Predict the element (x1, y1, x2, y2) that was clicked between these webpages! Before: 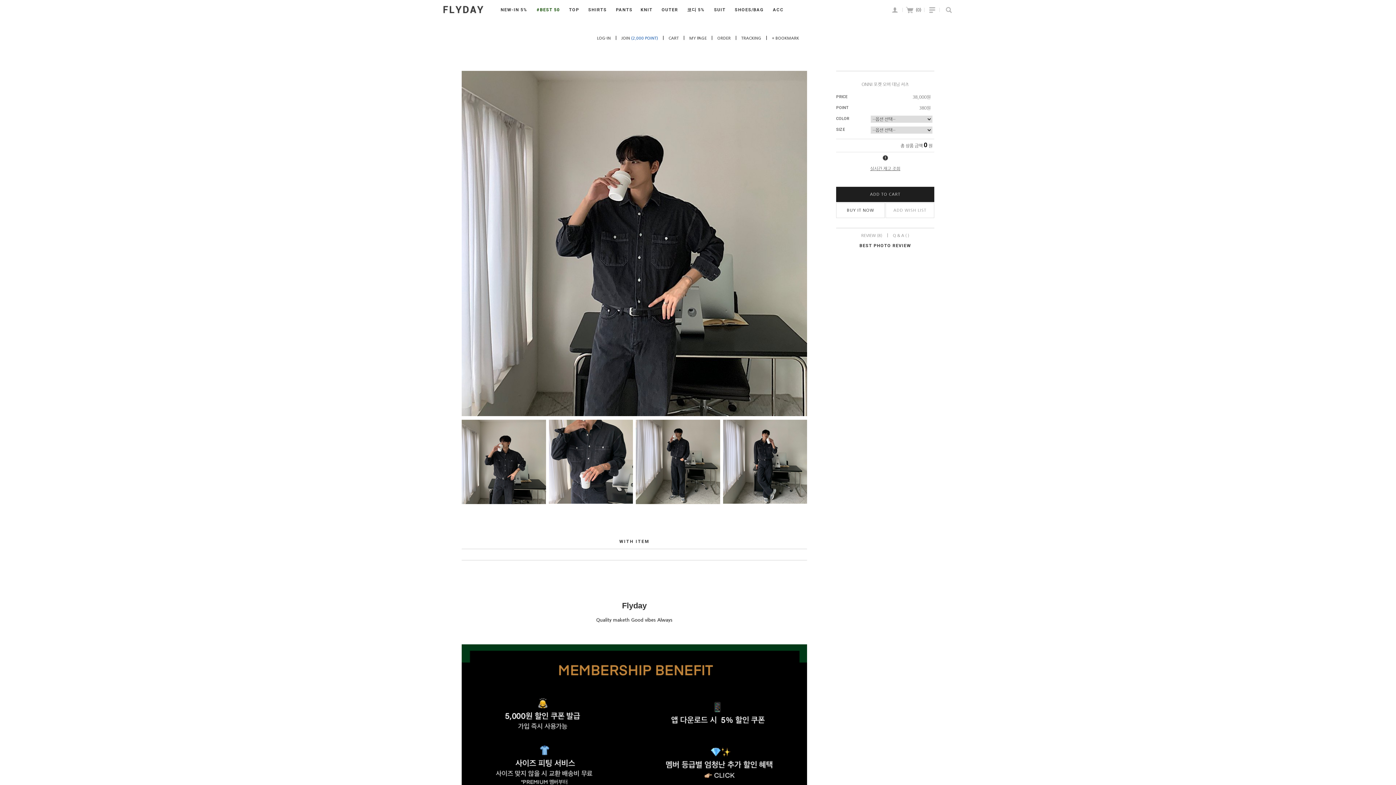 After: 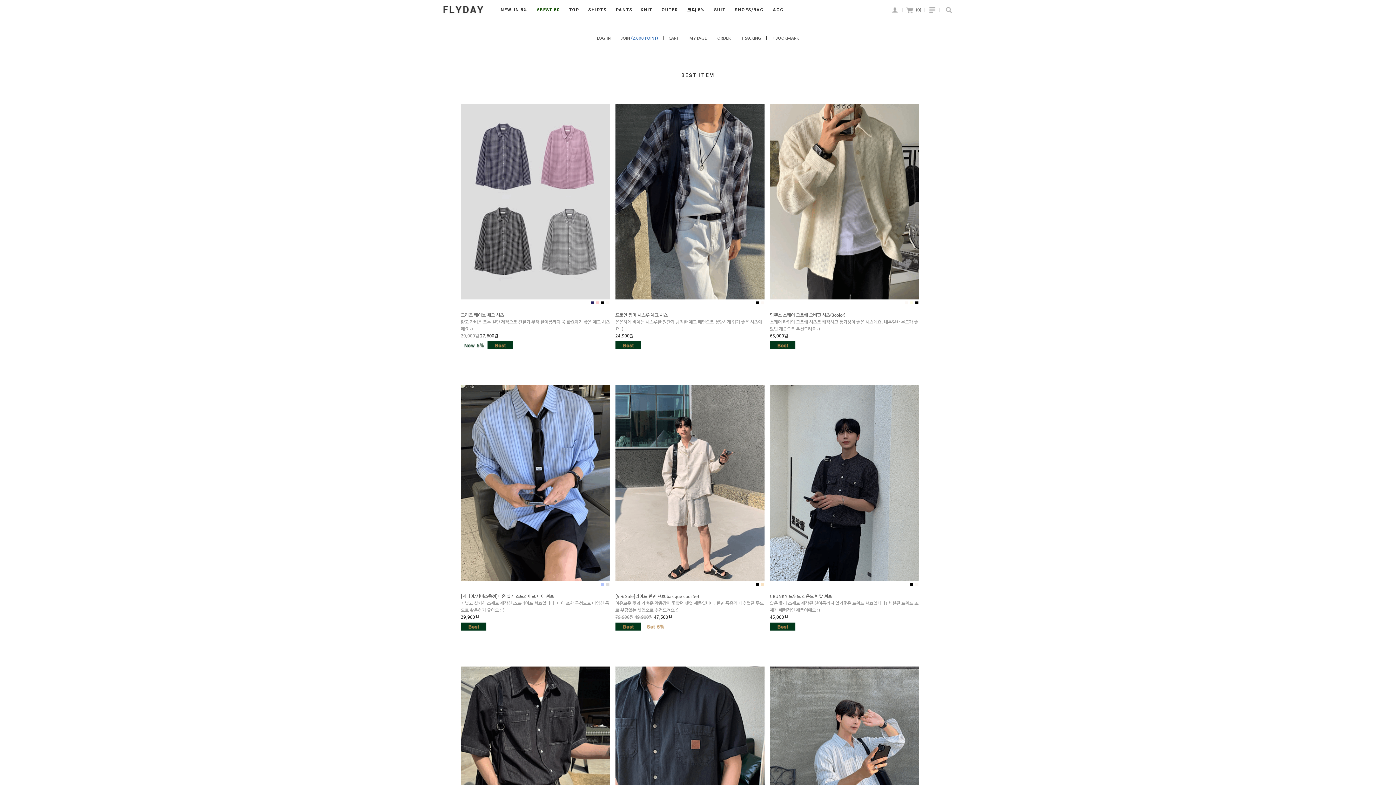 Action: label: SHIRTS bbox: (588, 0, 606, 20)